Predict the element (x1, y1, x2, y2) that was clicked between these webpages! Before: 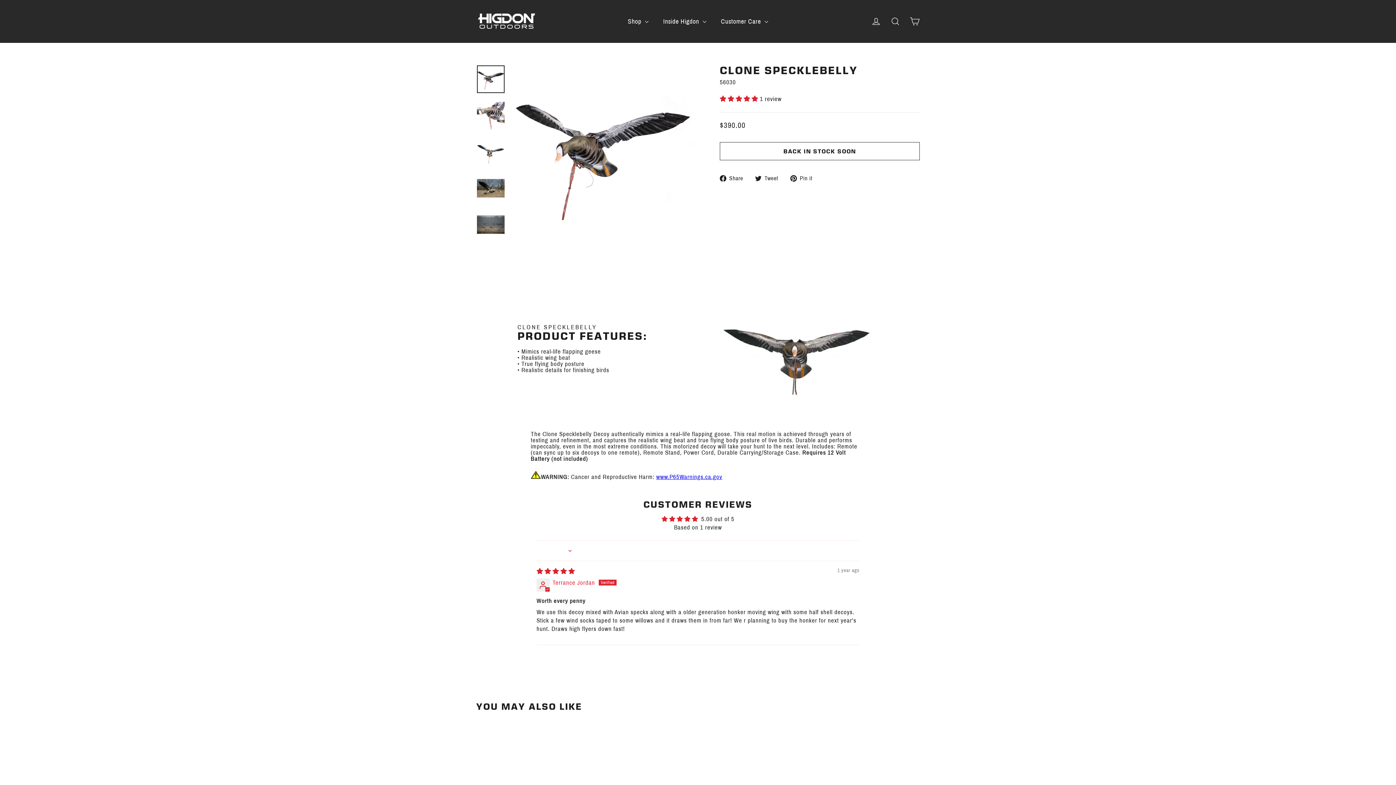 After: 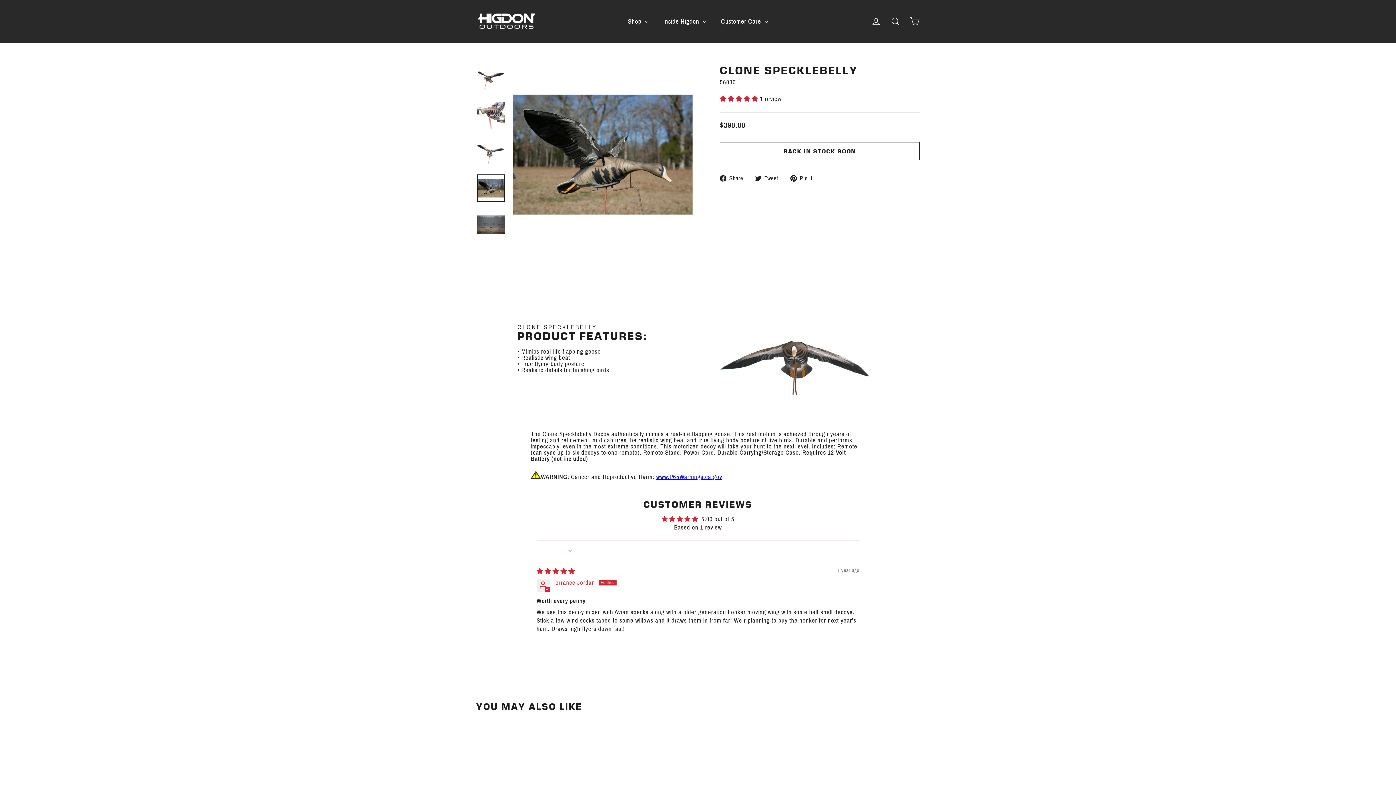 Action: bbox: (477, 174, 504, 202)